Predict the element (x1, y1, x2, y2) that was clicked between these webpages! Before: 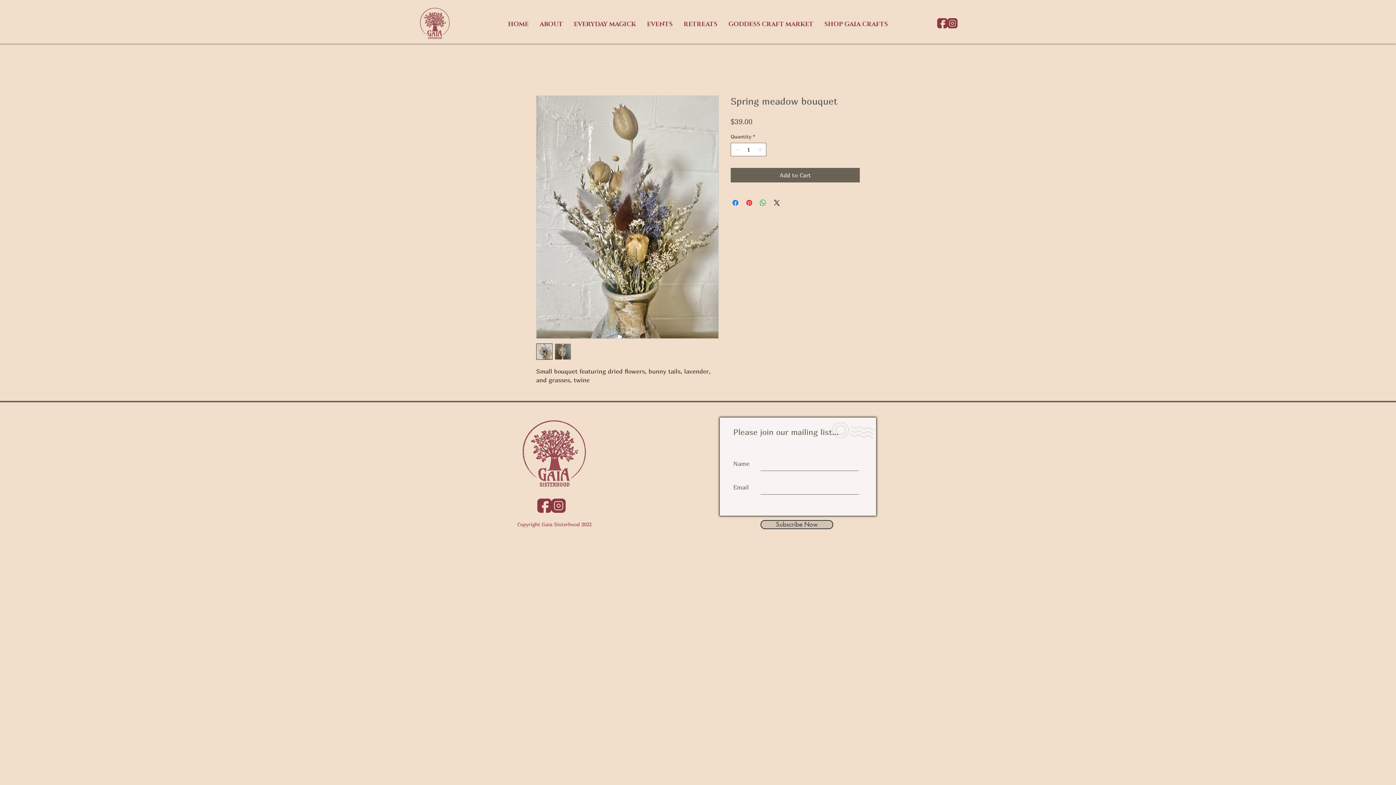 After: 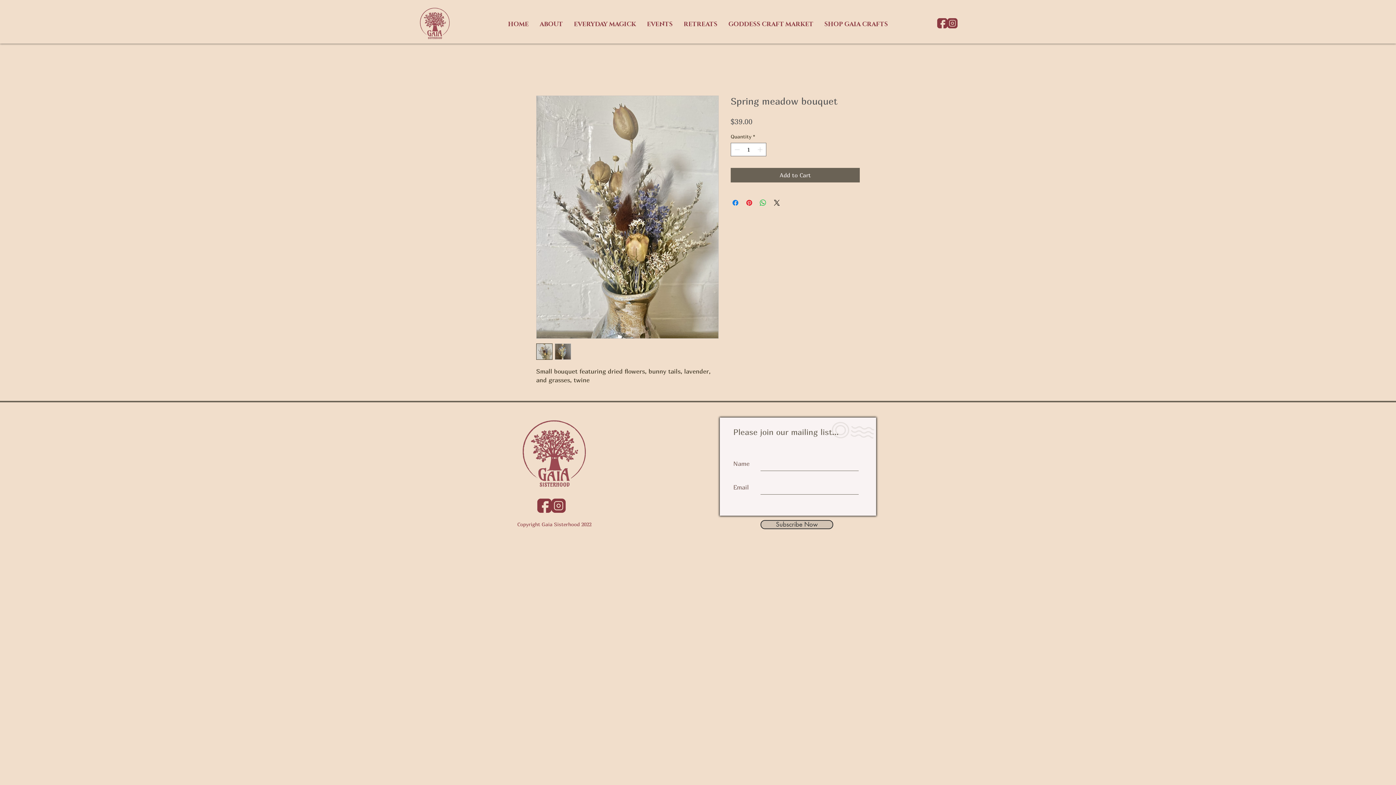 Action: bbox: (554, 343, 571, 359)